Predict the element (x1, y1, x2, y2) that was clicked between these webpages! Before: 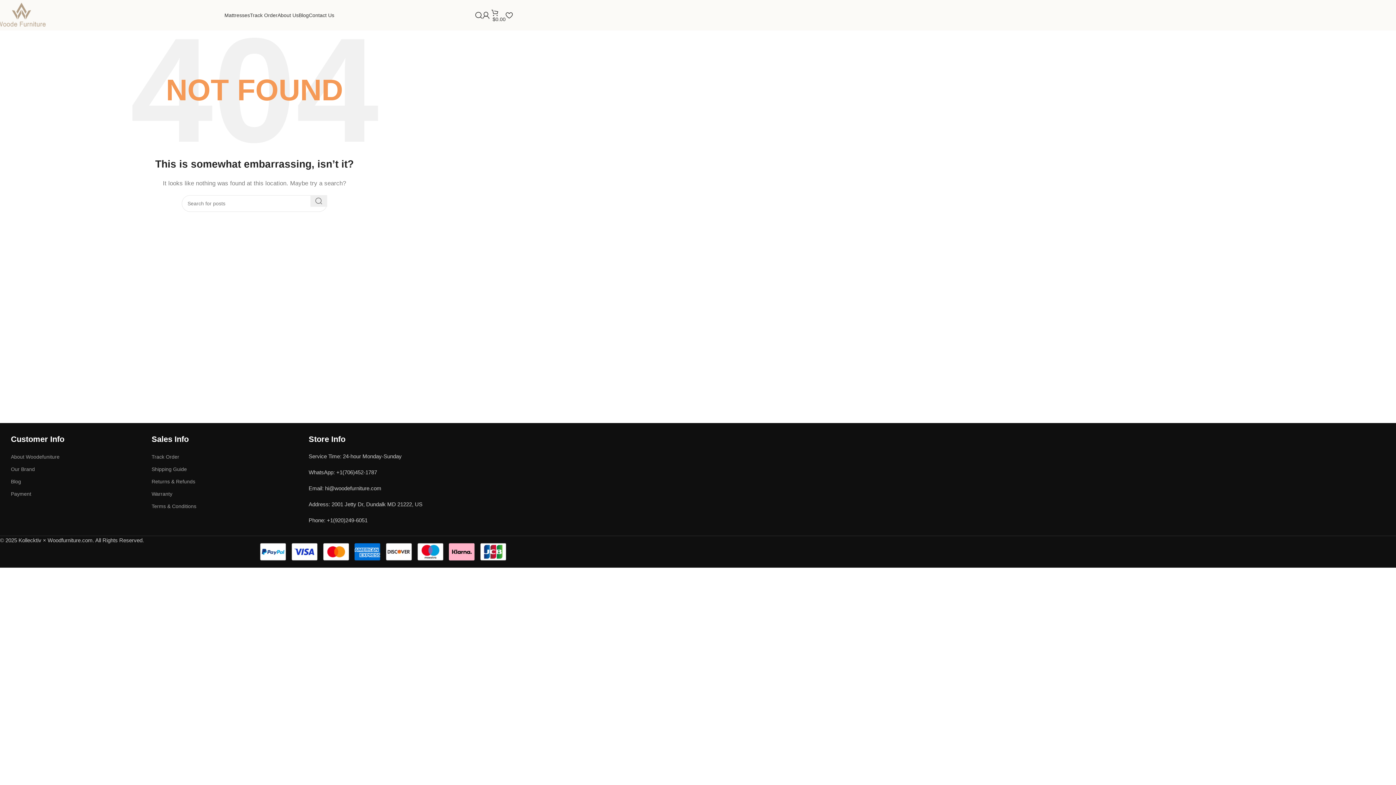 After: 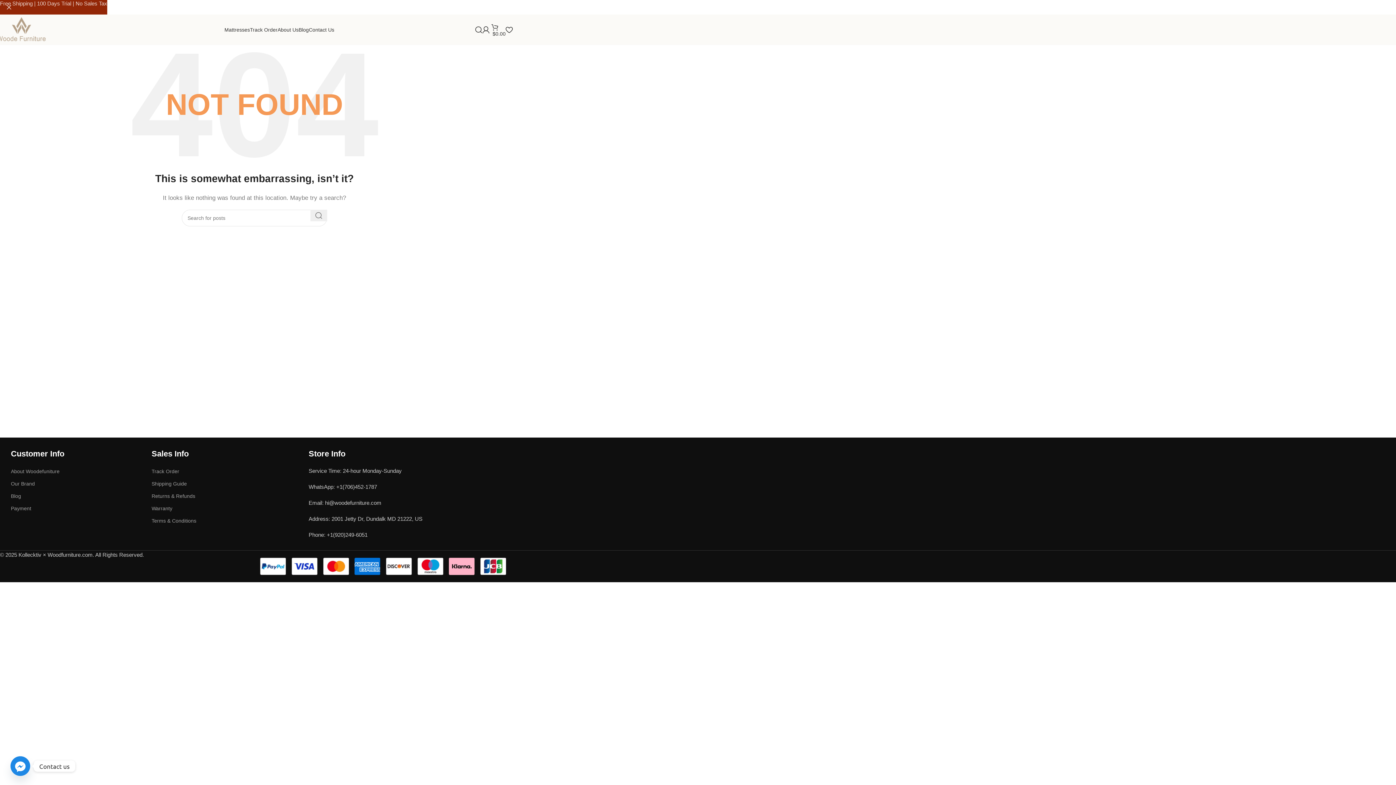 Action: bbox: (10, 445, 129, 450)